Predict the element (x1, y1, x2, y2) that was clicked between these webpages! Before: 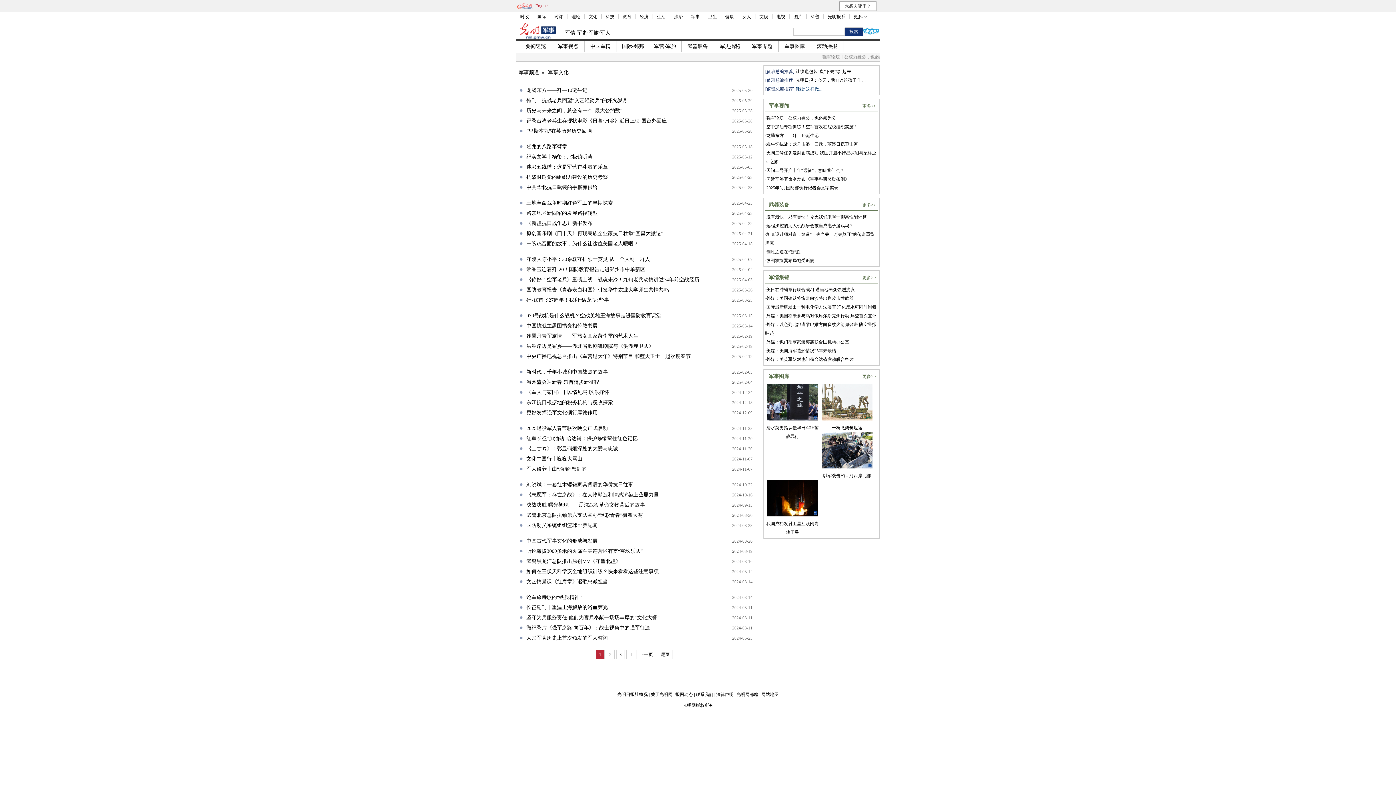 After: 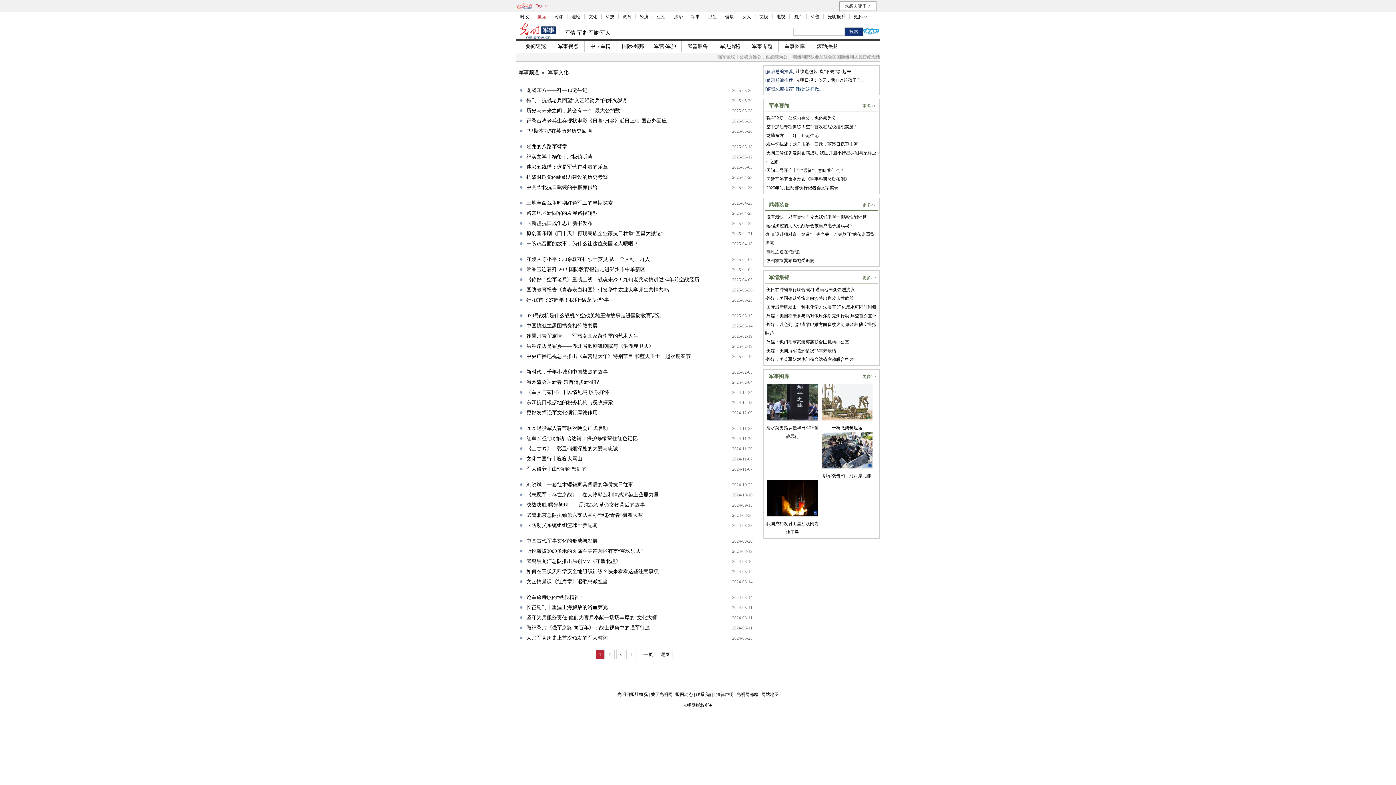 Action: label: 国际 bbox: (537, 14, 546, 19)